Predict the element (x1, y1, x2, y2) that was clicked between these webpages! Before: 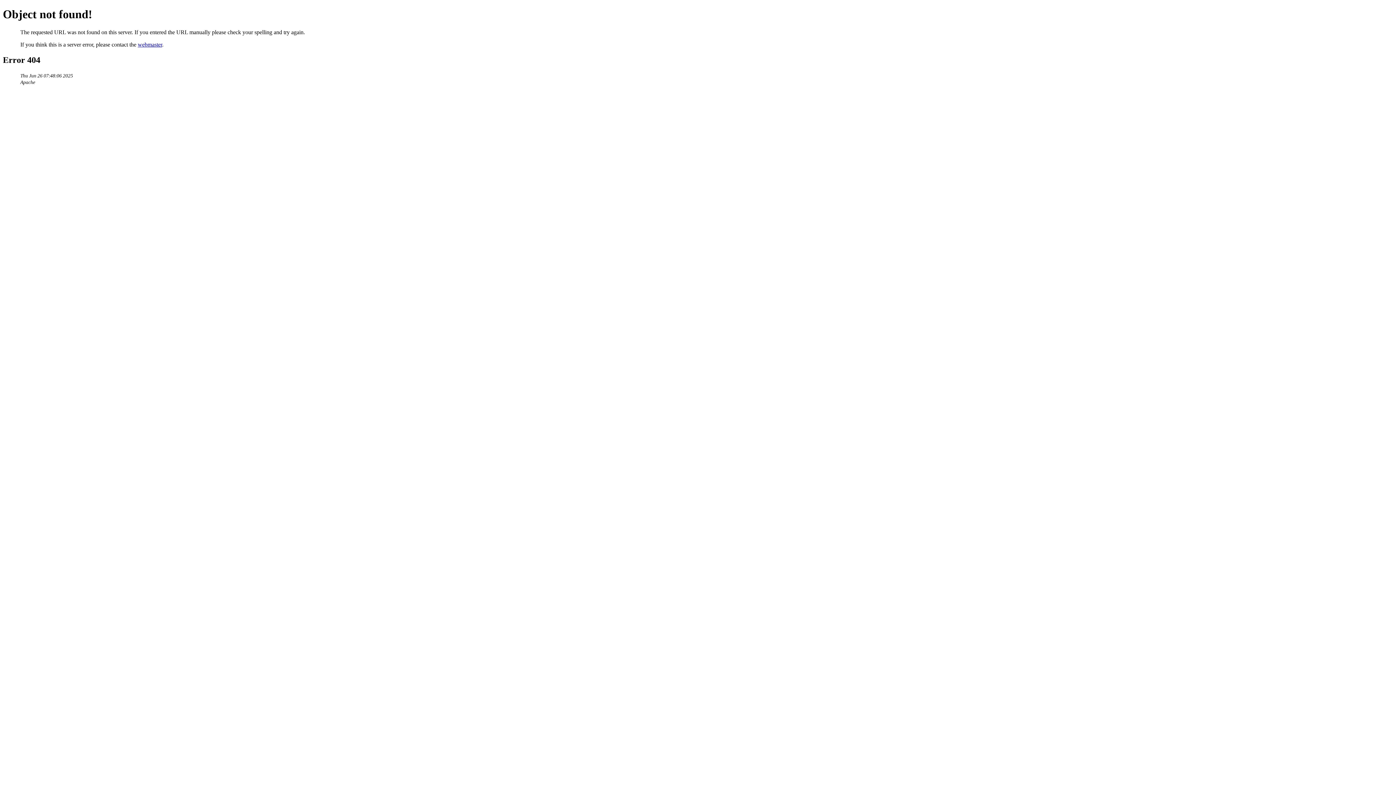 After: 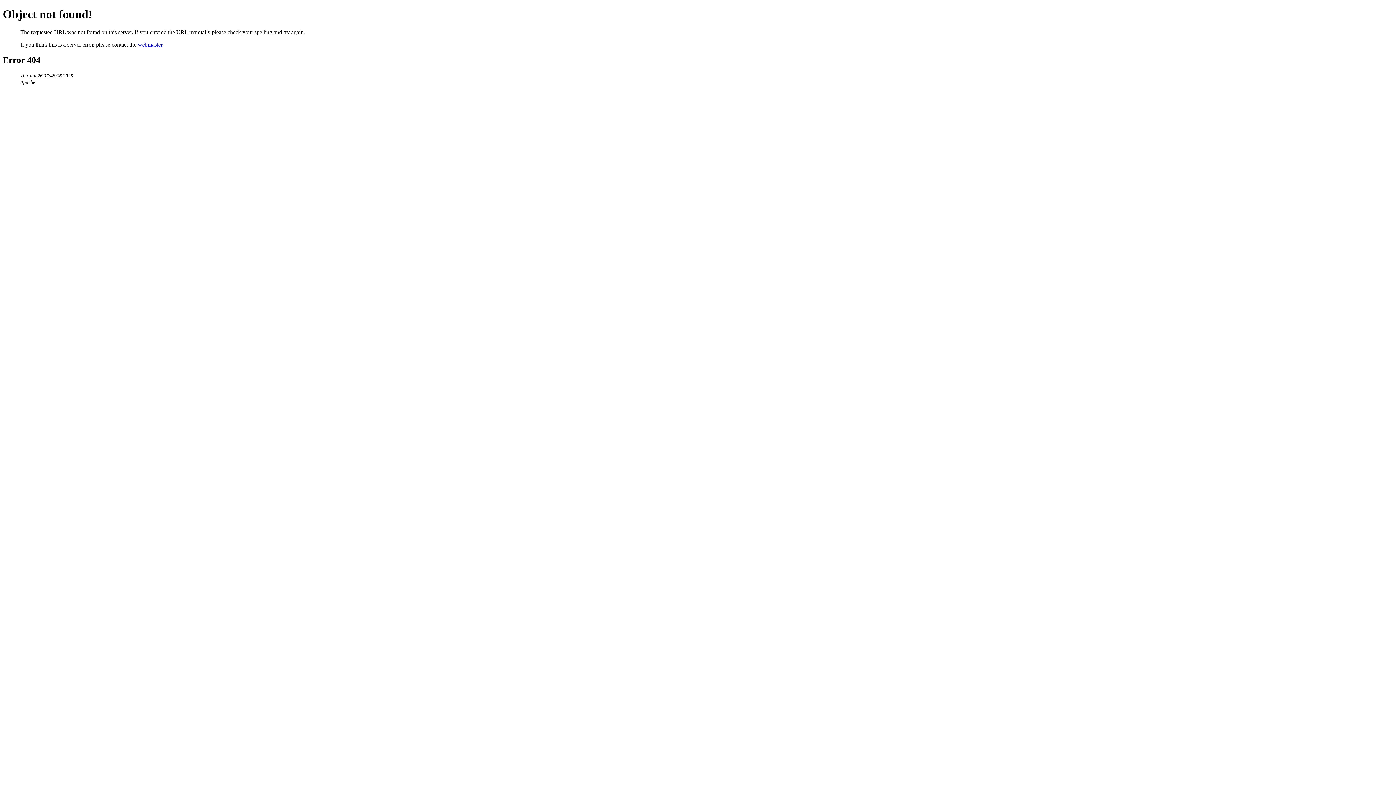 Action: bbox: (137, 41, 162, 47) label: webmaster